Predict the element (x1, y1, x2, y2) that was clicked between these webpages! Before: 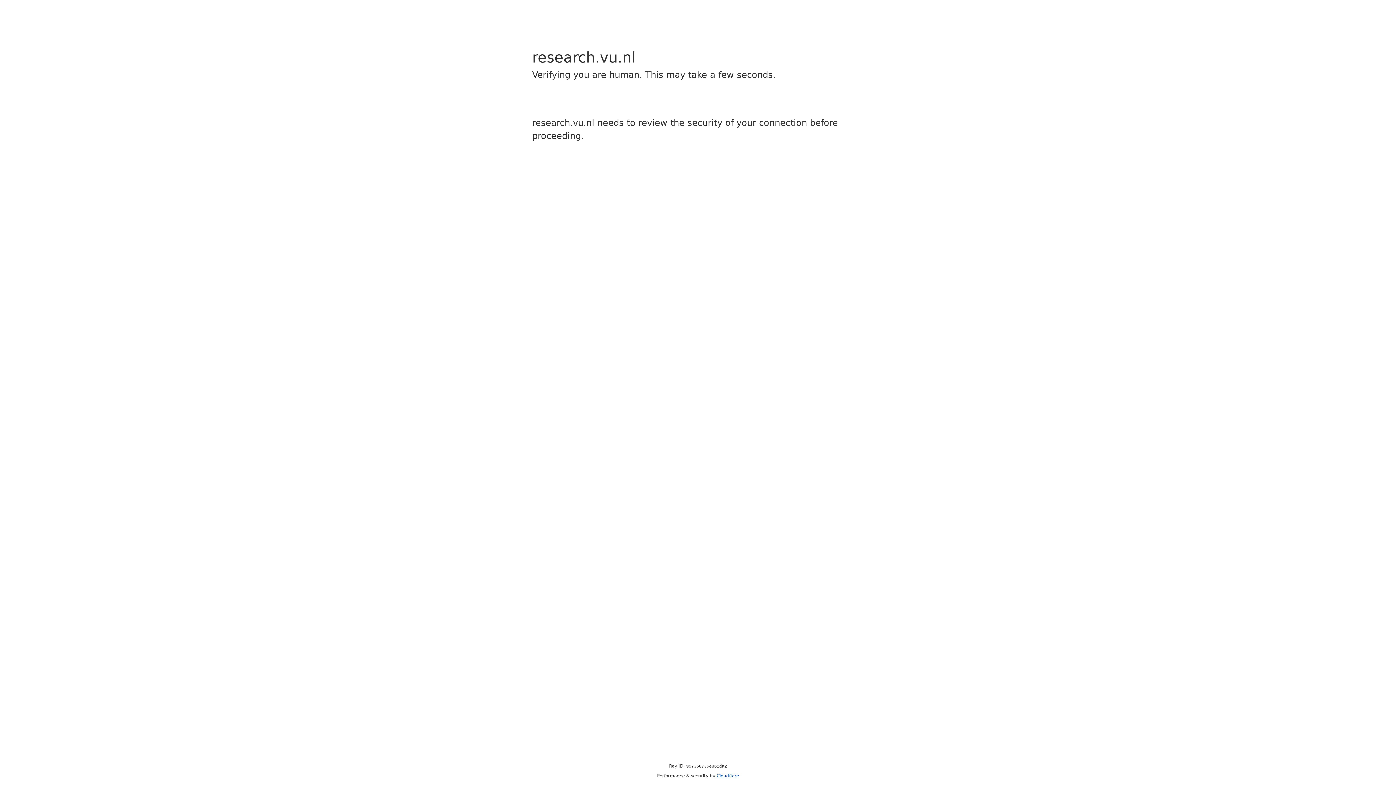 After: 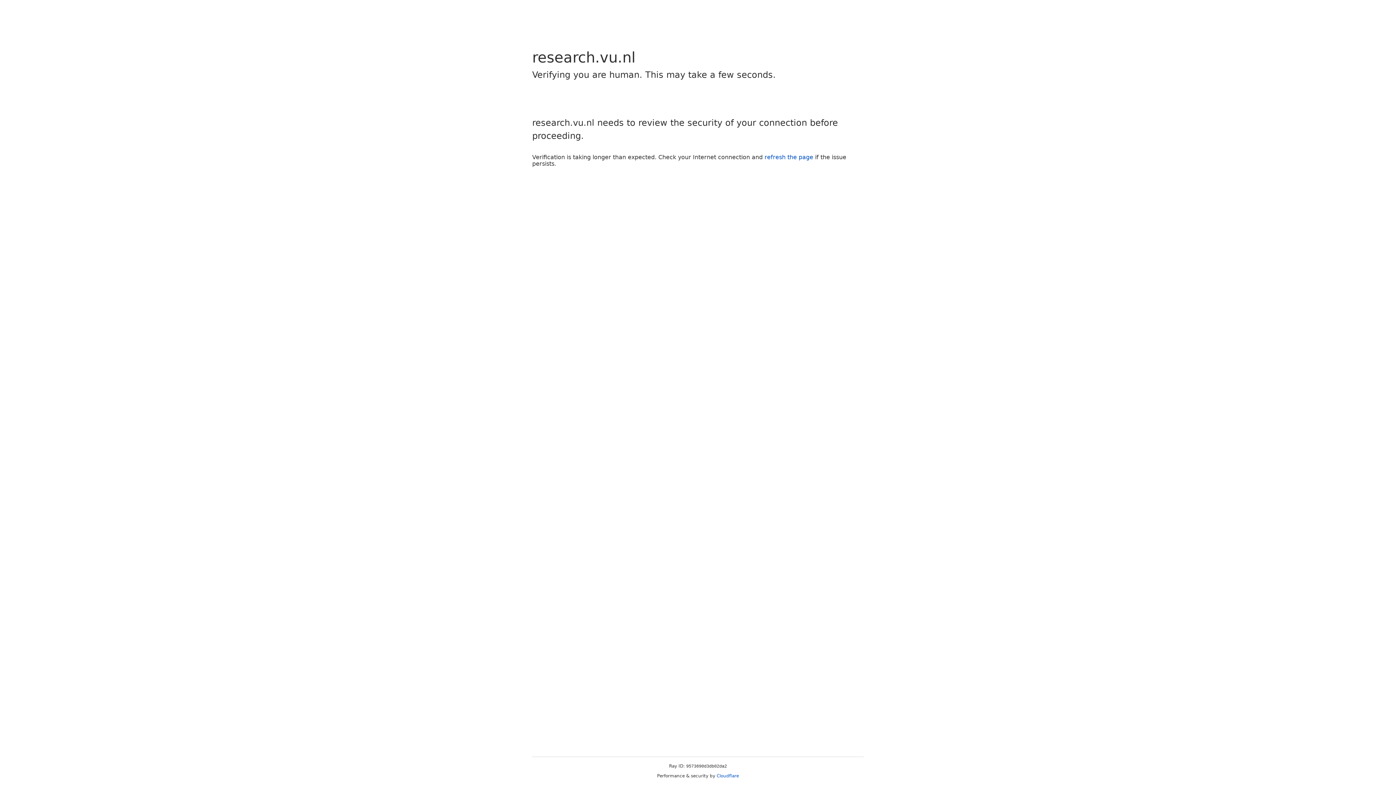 Action: bbox: (716, 773, 739, 778) label: Cloudflare